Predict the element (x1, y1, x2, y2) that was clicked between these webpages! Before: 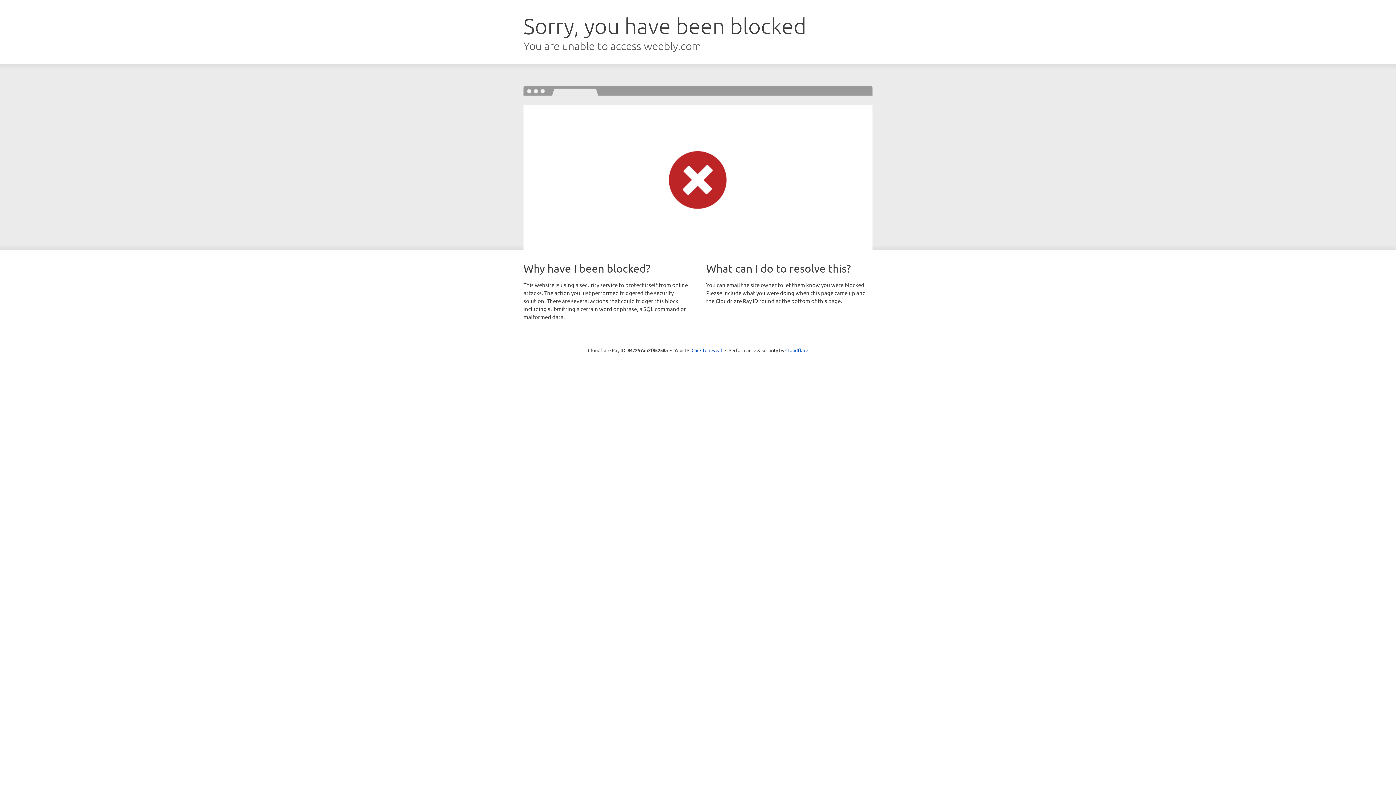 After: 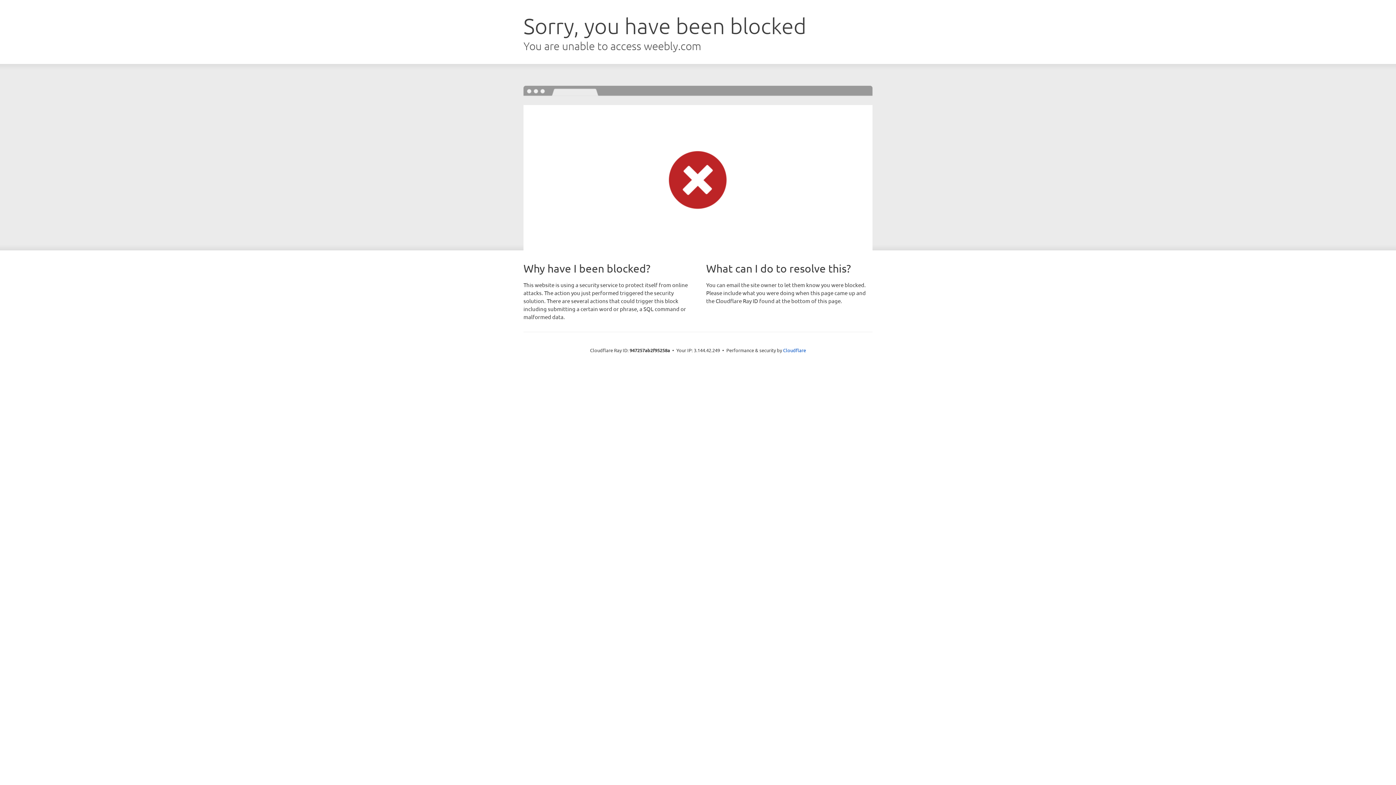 Action: bbox: (691, 346, 722, 353) label: Click to reveal